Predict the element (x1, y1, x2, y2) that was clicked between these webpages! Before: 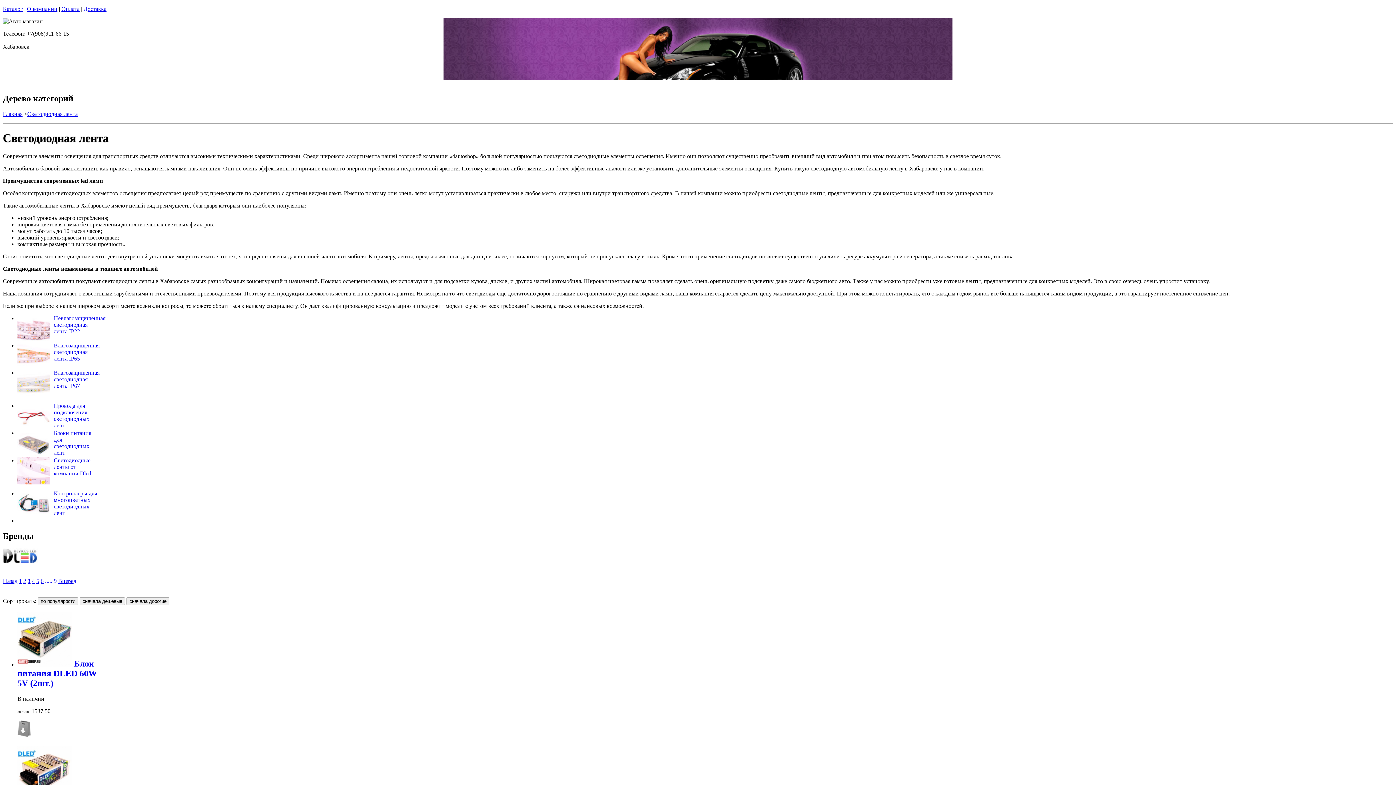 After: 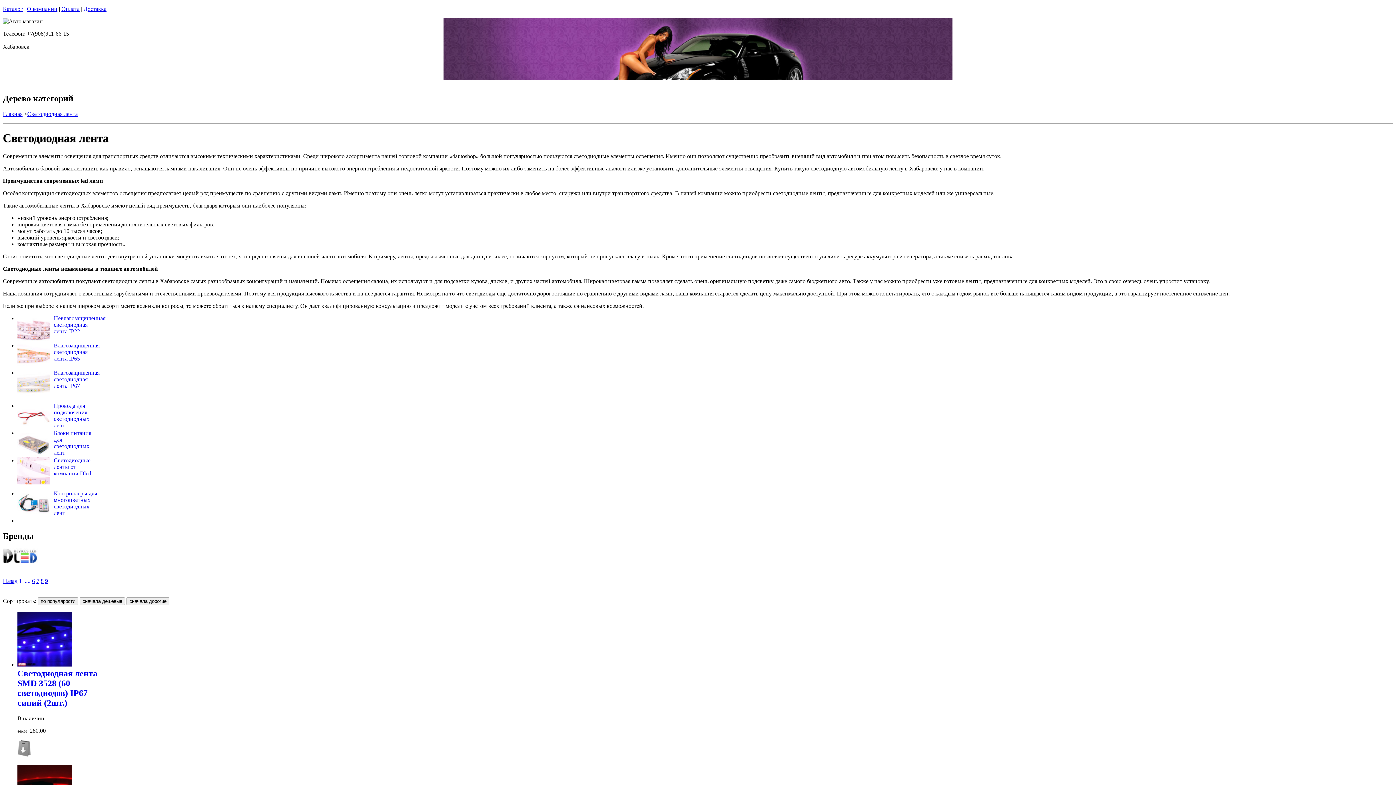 Action: bbox: (45, 578, 56, 584) label: ..... 9